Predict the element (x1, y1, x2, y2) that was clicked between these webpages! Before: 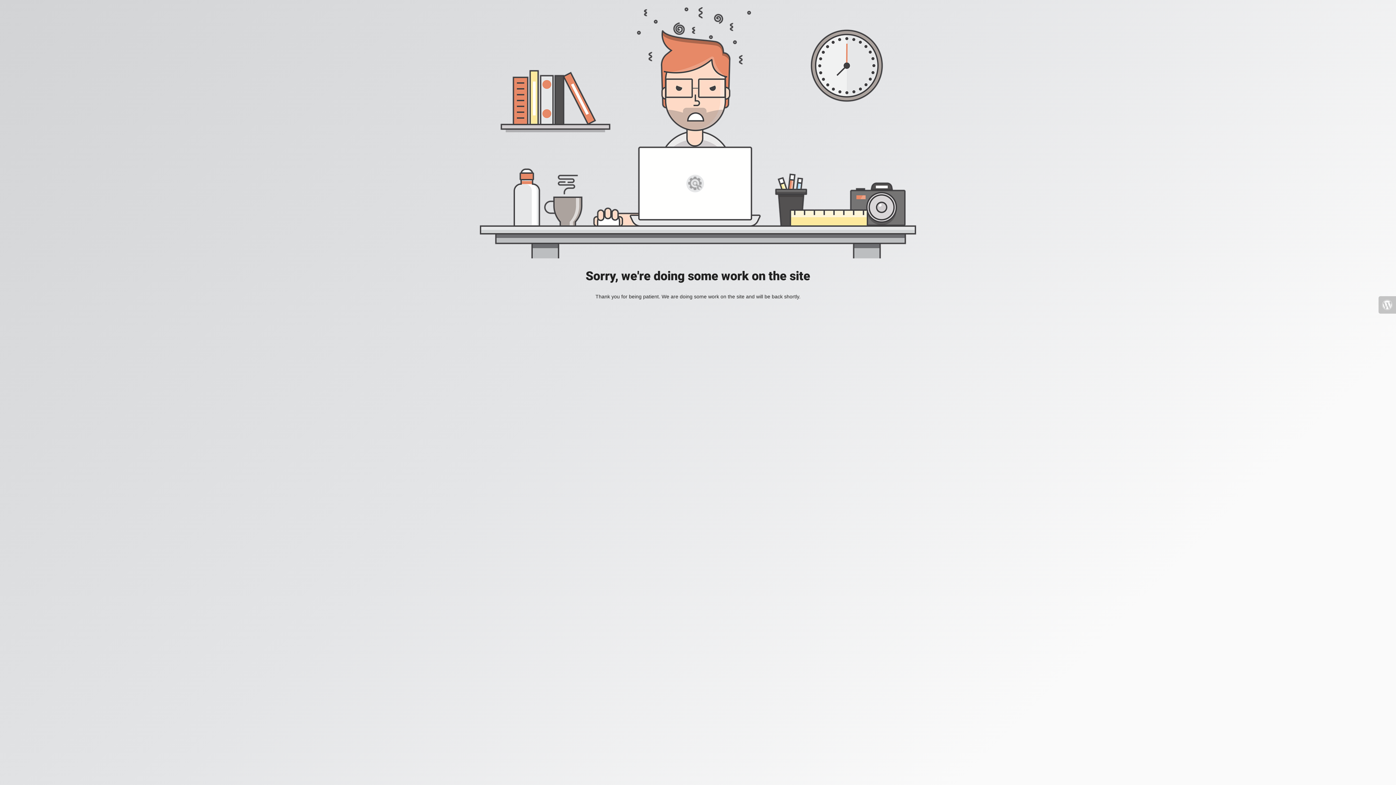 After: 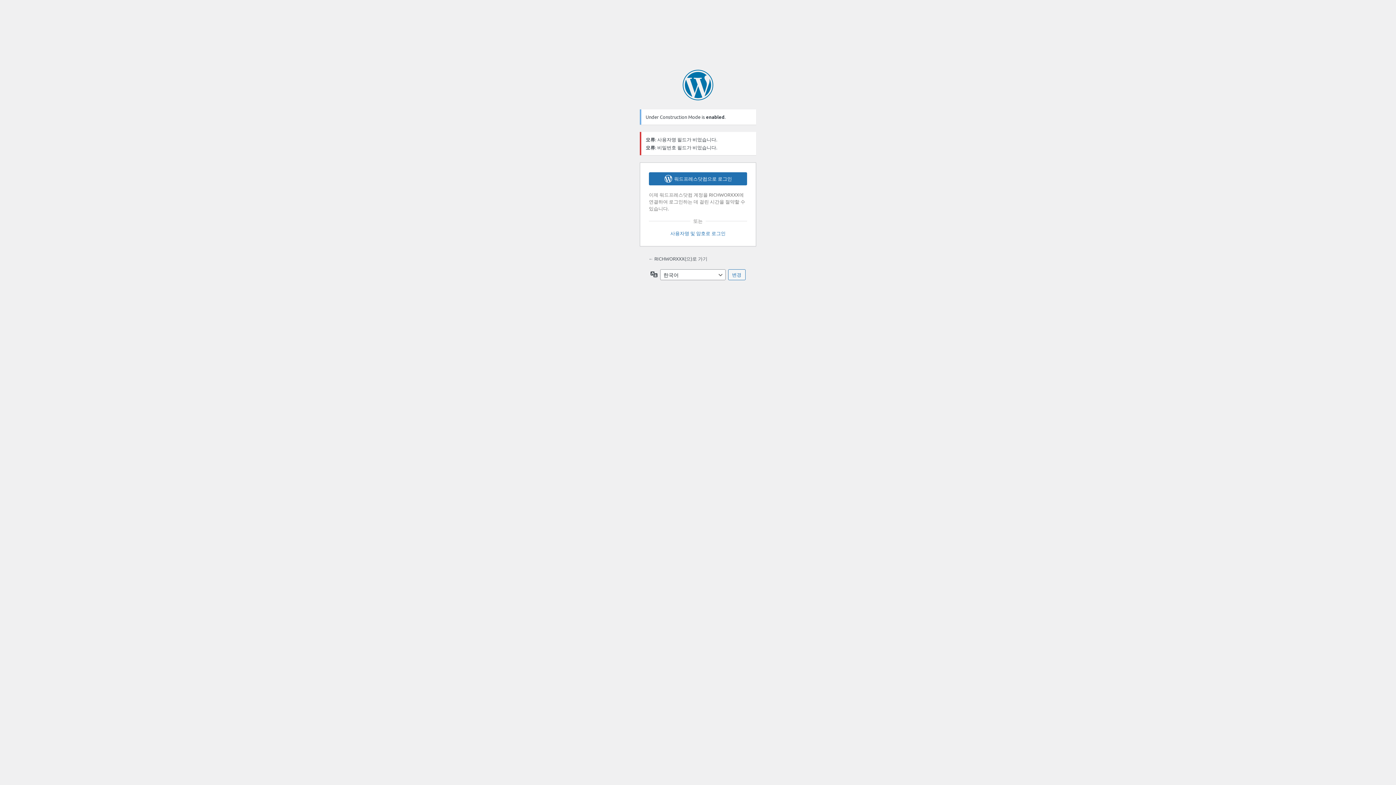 Action: bbox: (1378, 296, 1396, 313)